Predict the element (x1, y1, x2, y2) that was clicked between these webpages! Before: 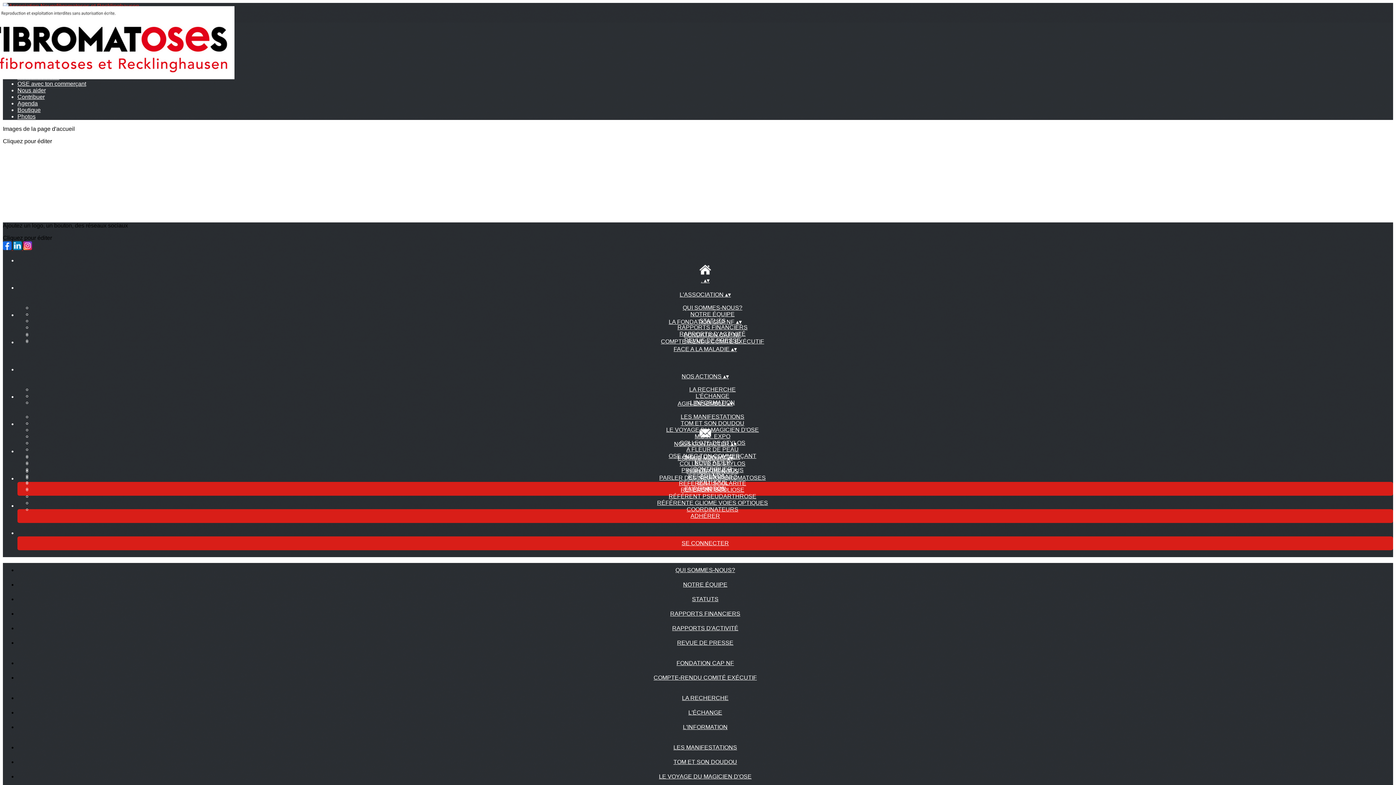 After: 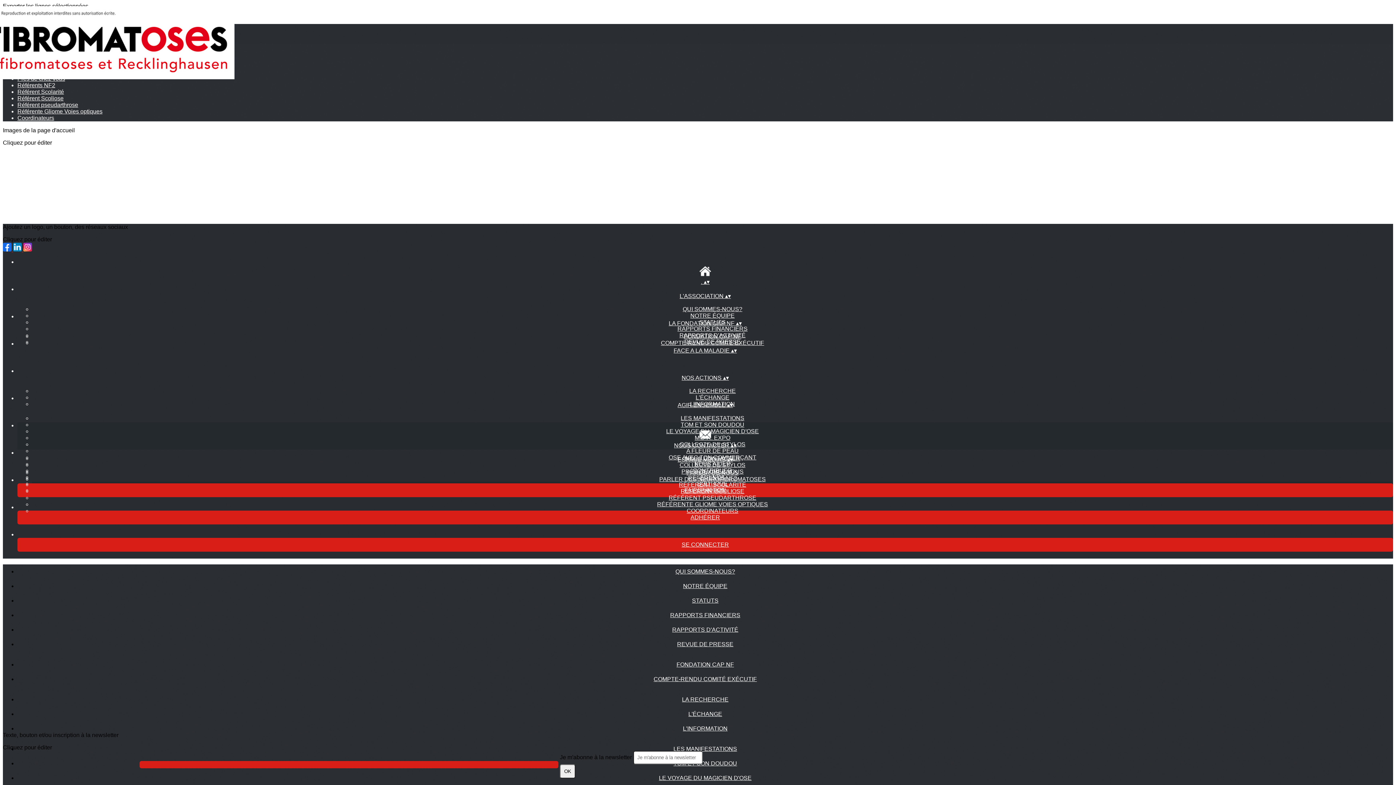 Action: label: RÉFÉRENT SCOLARITÉ bbox: (673, 480, 751, 486)